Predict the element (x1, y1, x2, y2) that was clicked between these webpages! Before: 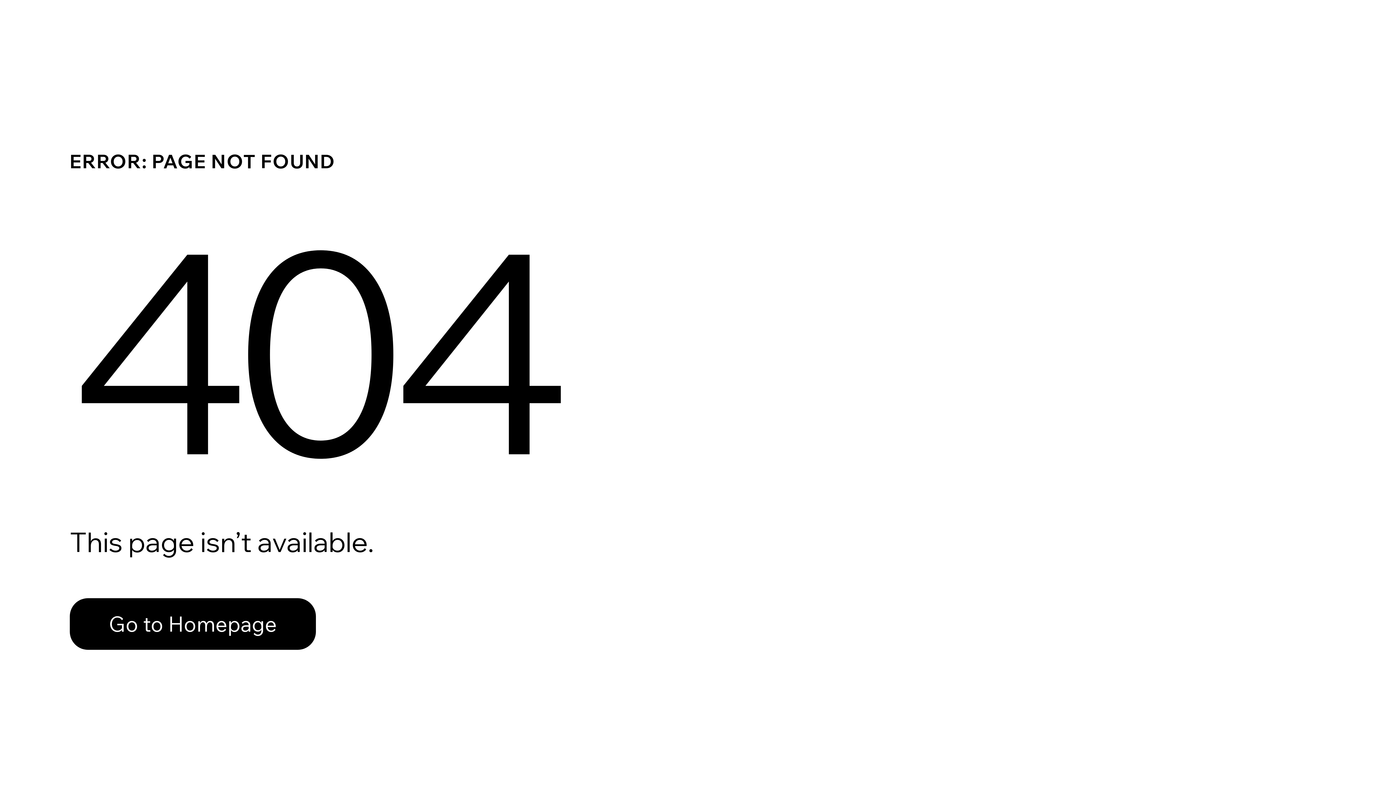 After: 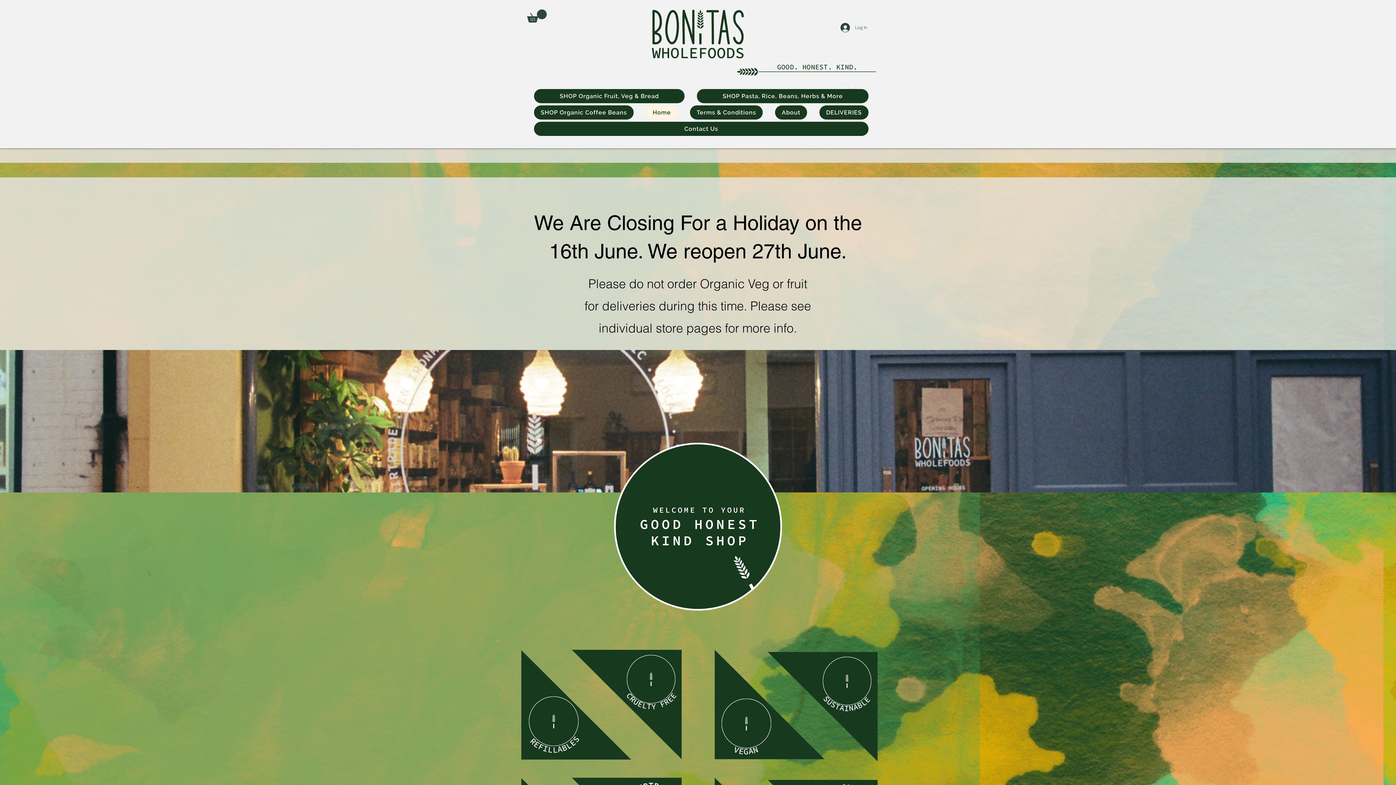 Action: bbox: (69, 582, 768, 659) label: Go to Homepage